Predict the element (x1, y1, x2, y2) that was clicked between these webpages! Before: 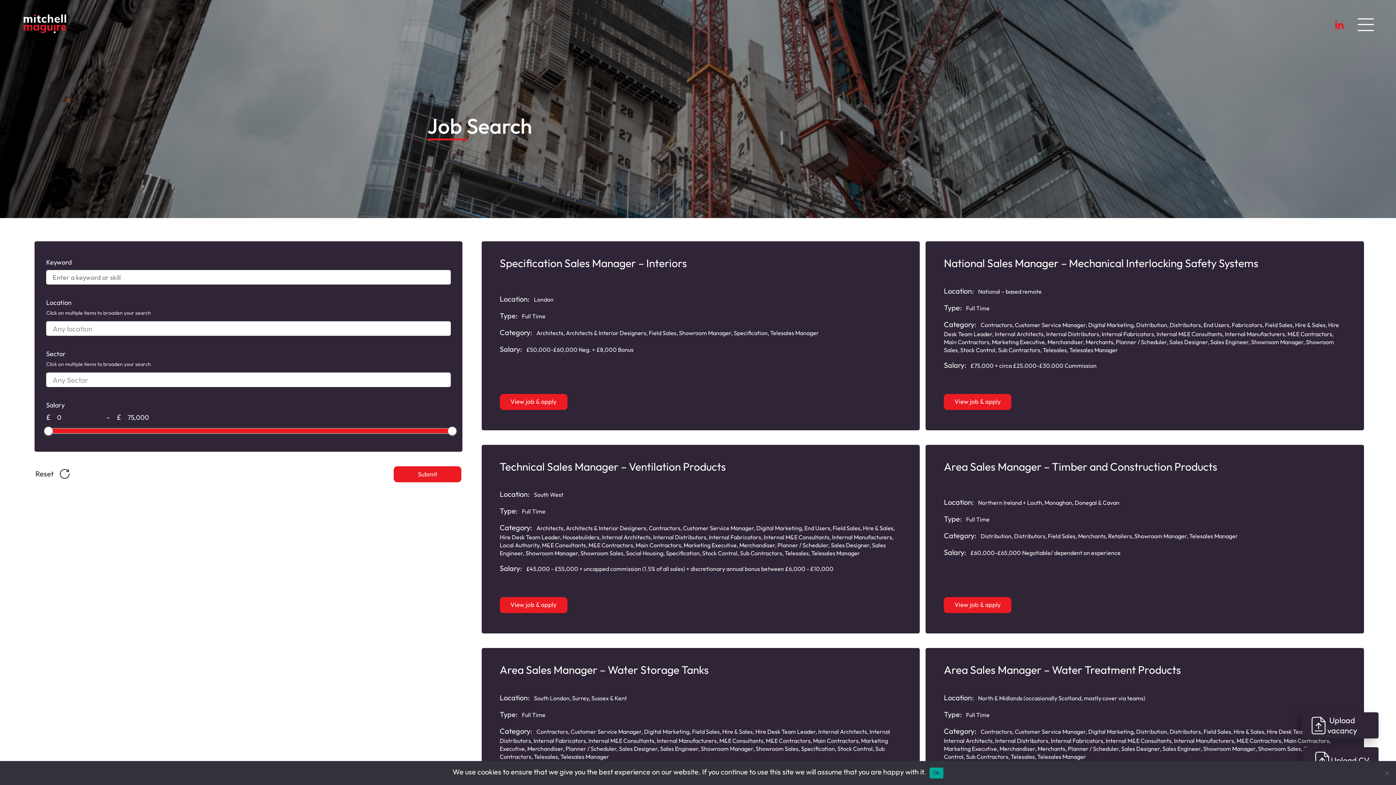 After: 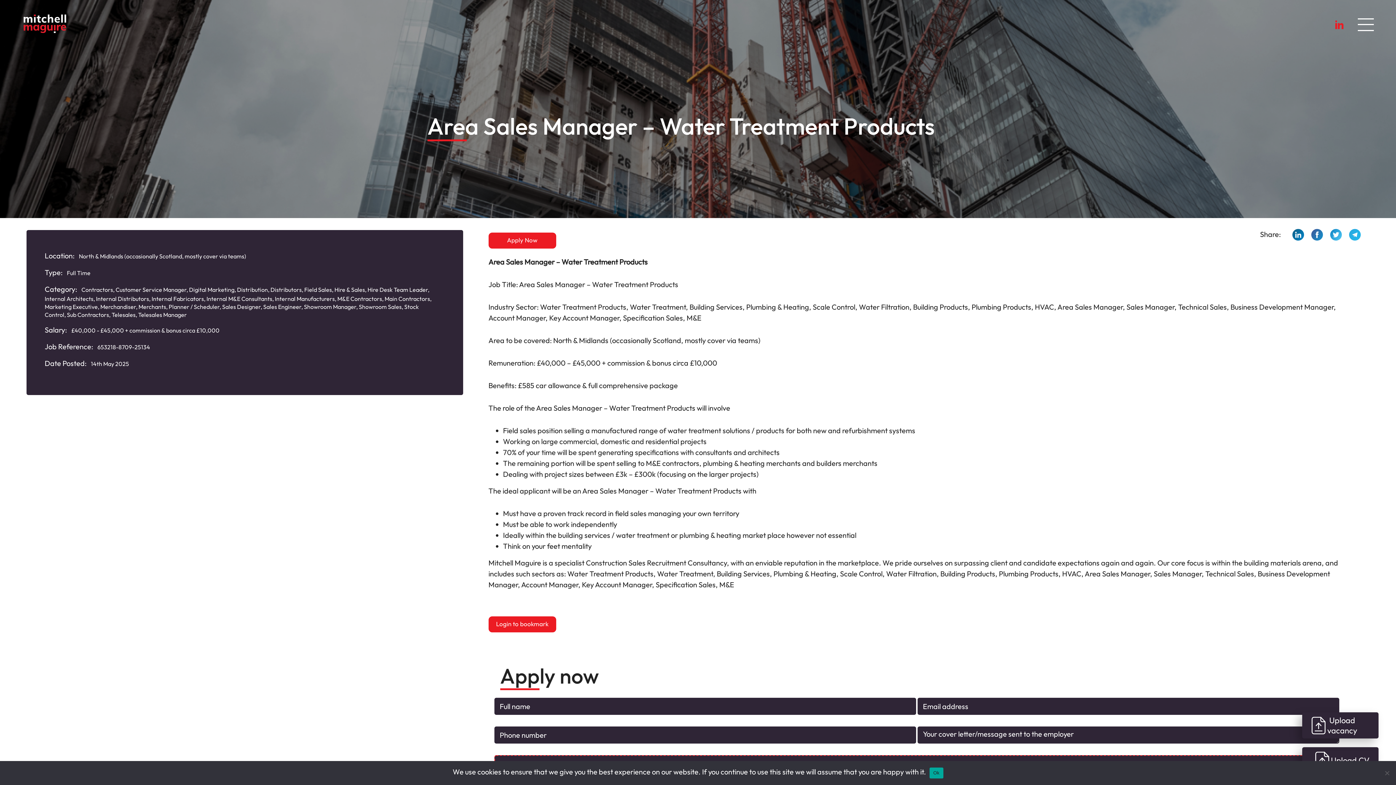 Action: bbox: (944, 662, 1181, 686) label: Area Sales Manager – Water Treatment Products